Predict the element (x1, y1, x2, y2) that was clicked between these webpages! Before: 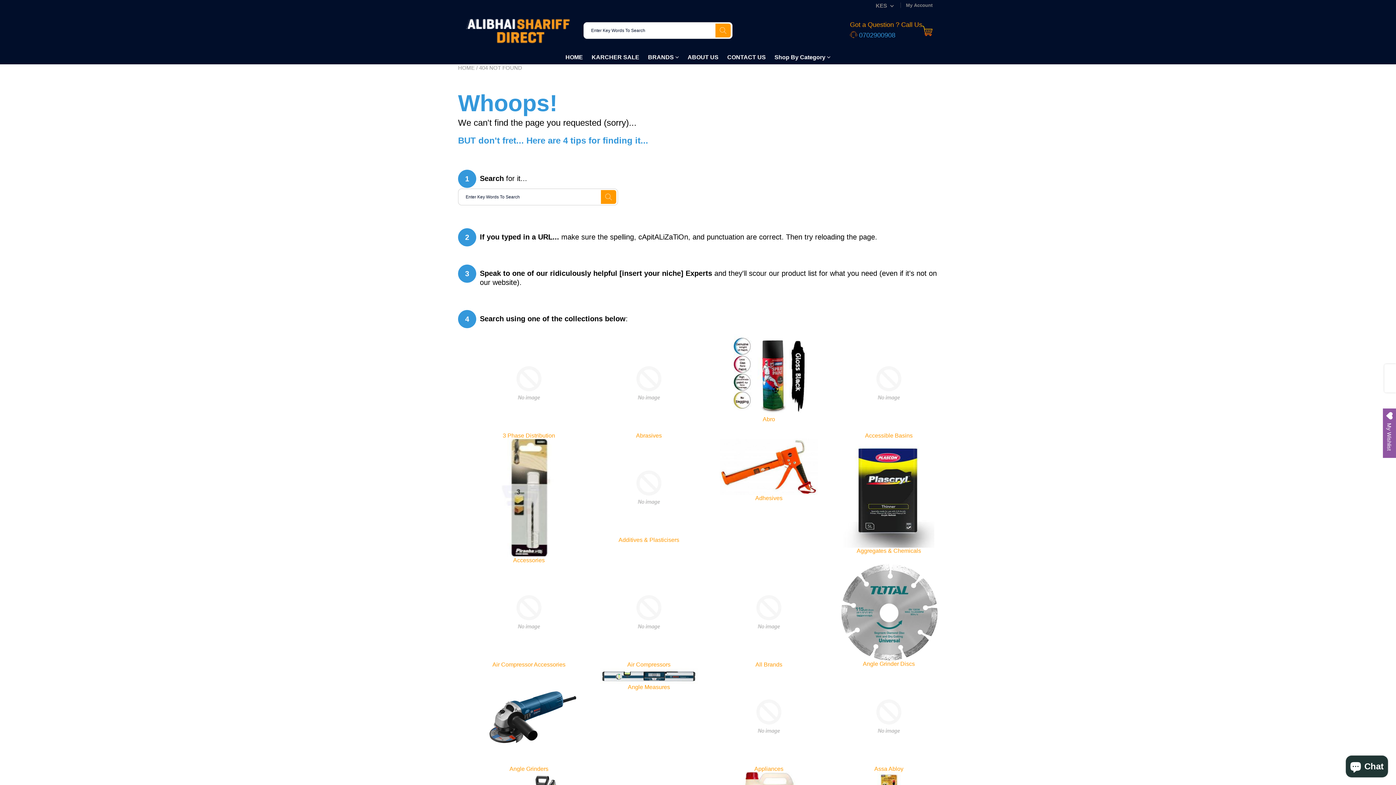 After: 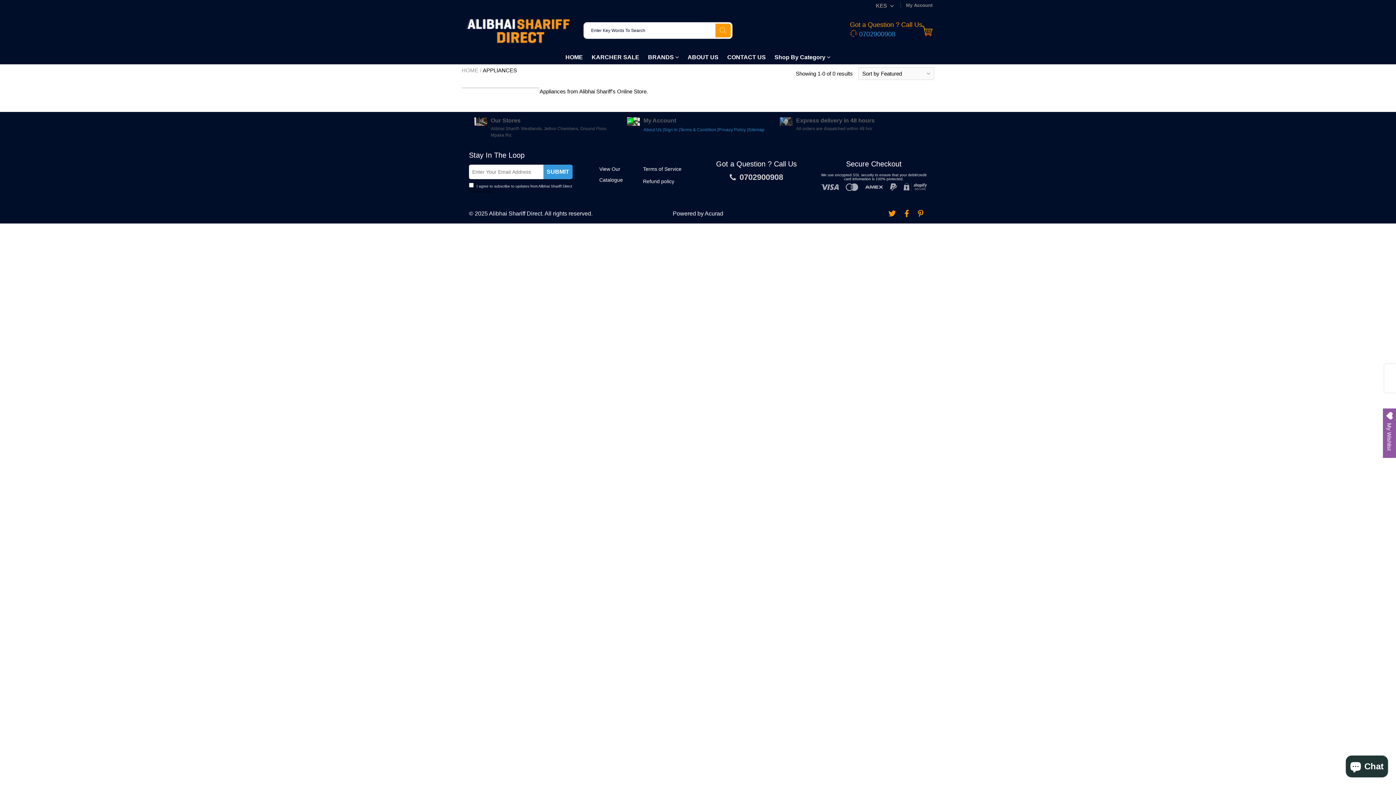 Action: bbox: (720, 713, 818, 719)